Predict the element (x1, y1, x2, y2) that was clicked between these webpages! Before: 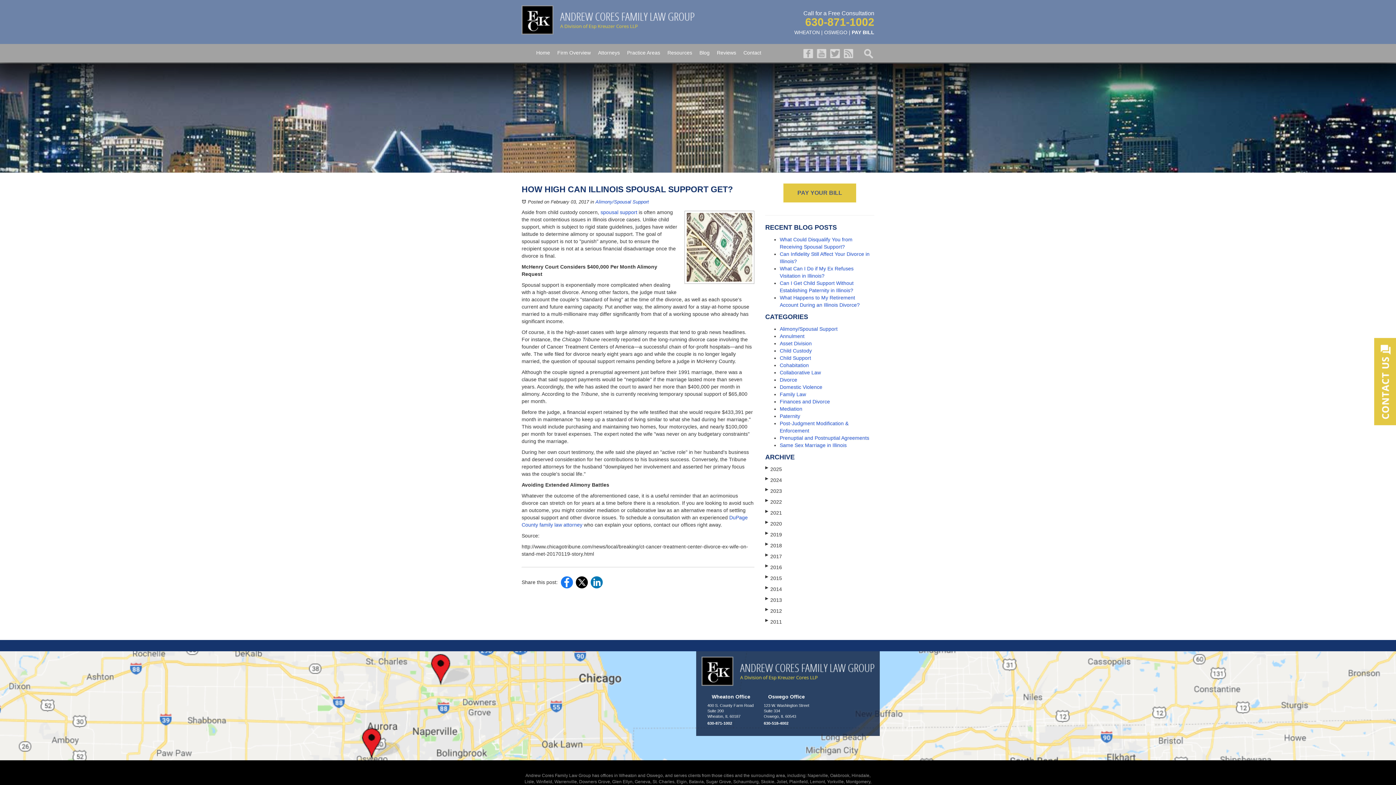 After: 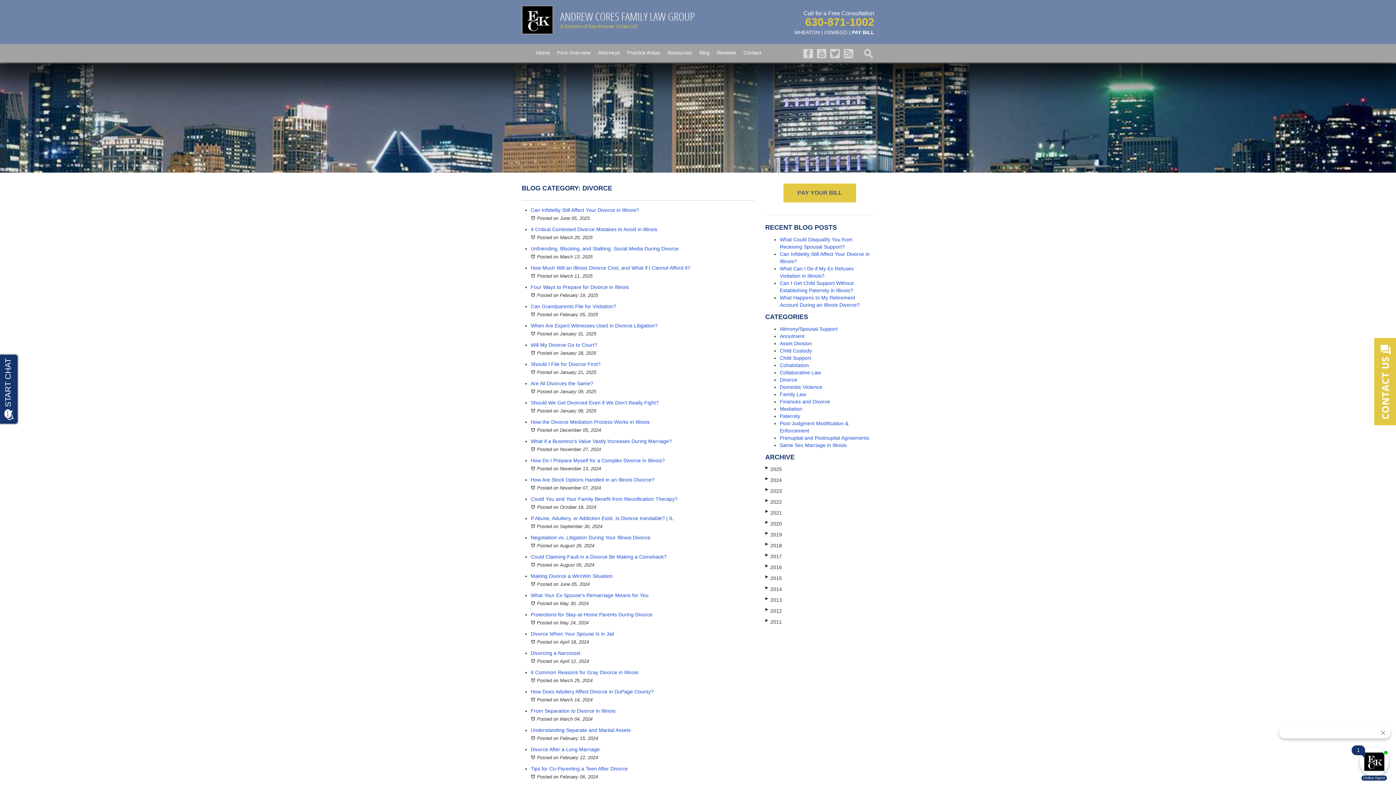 Action: label: Divorce bbox: (780, 377, 797, 382)